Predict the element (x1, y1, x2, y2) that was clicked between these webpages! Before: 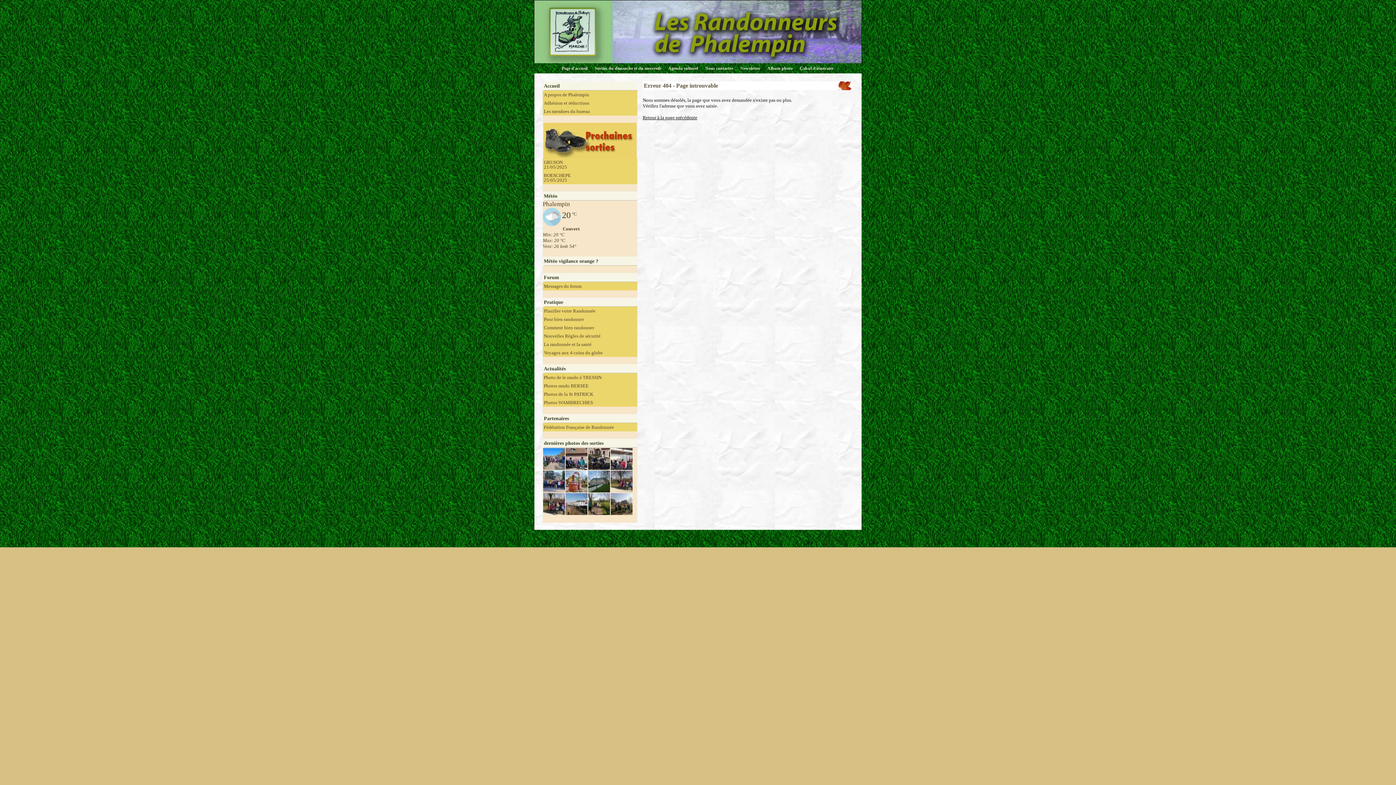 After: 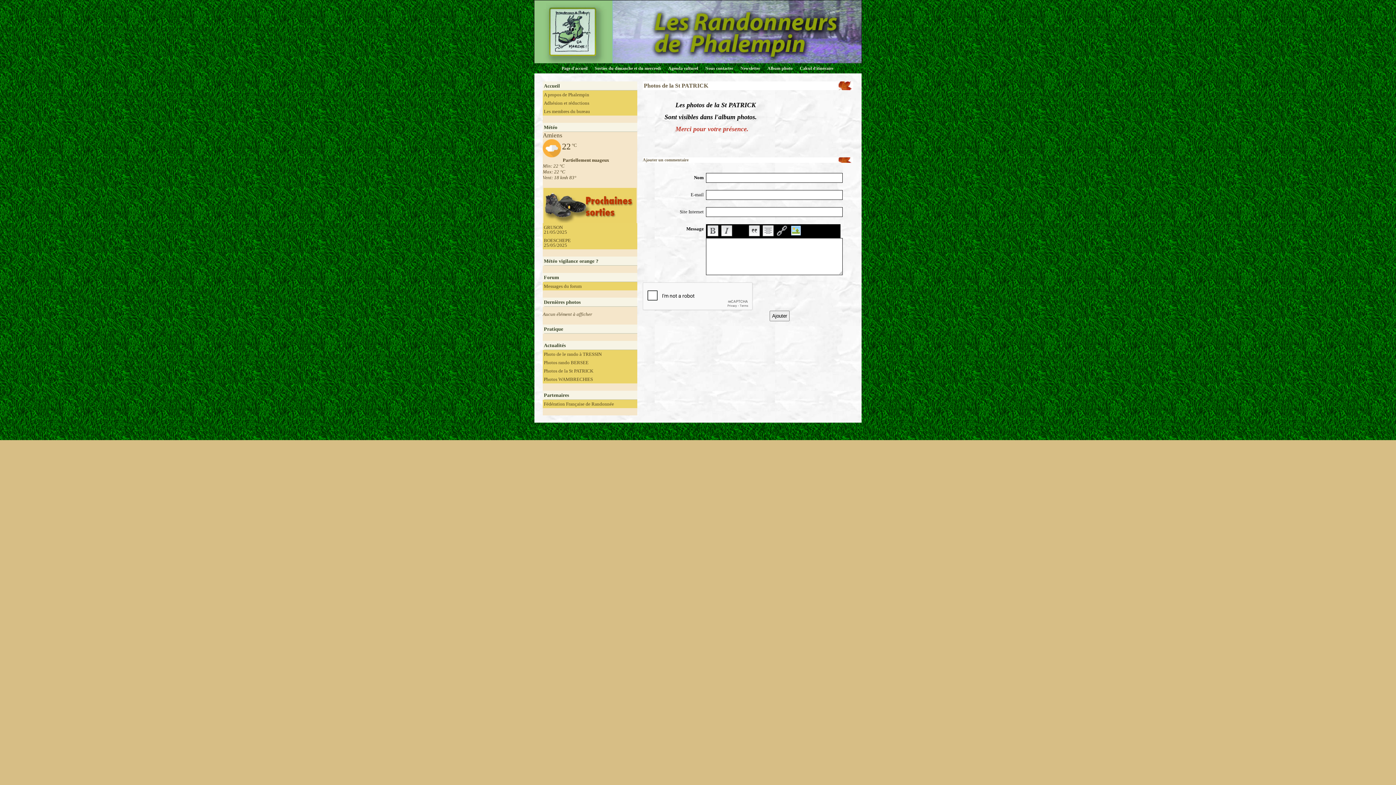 Action: label: Photos de la St PATRICK bbox: (542, 390, 637, 398)